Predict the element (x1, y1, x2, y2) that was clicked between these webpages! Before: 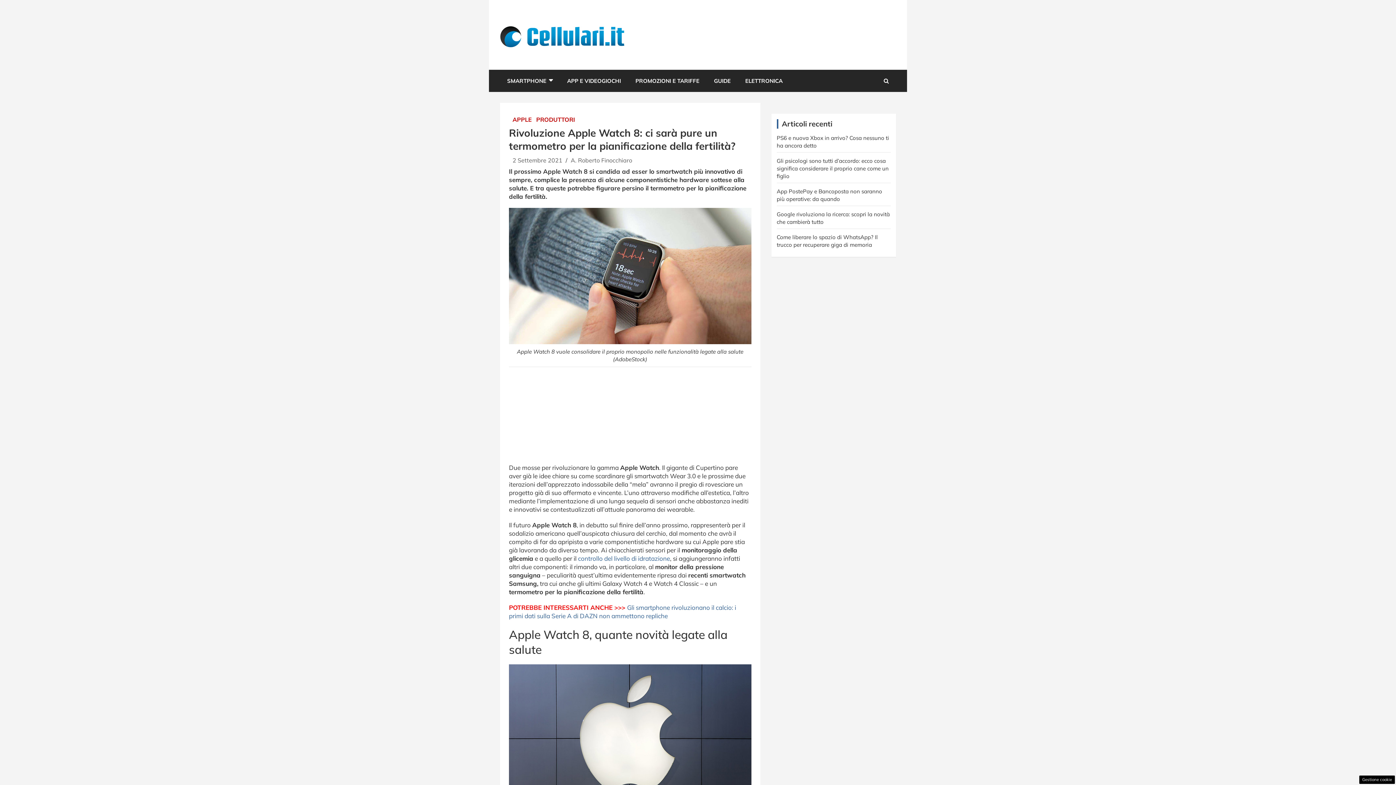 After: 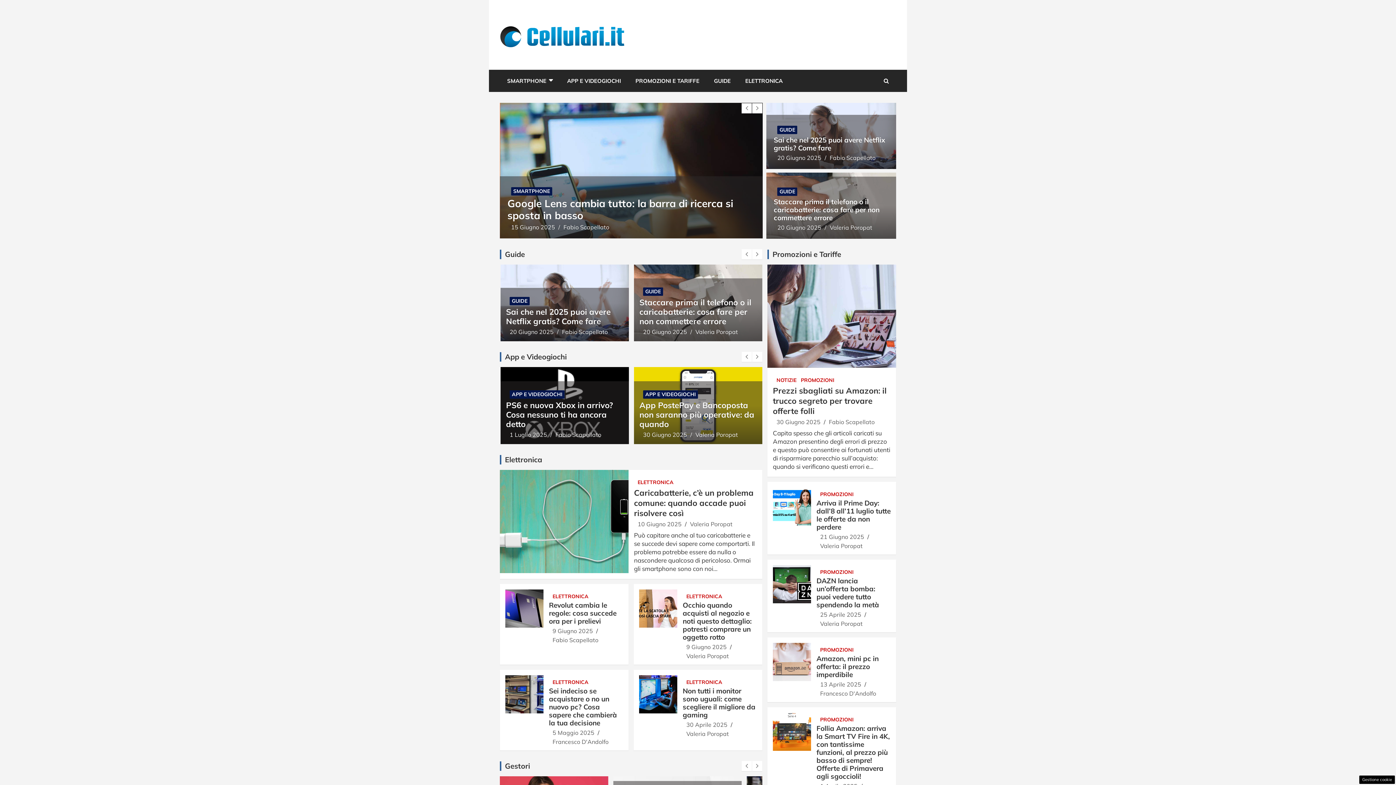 Action: bbox: (500, 11, 624, 20)